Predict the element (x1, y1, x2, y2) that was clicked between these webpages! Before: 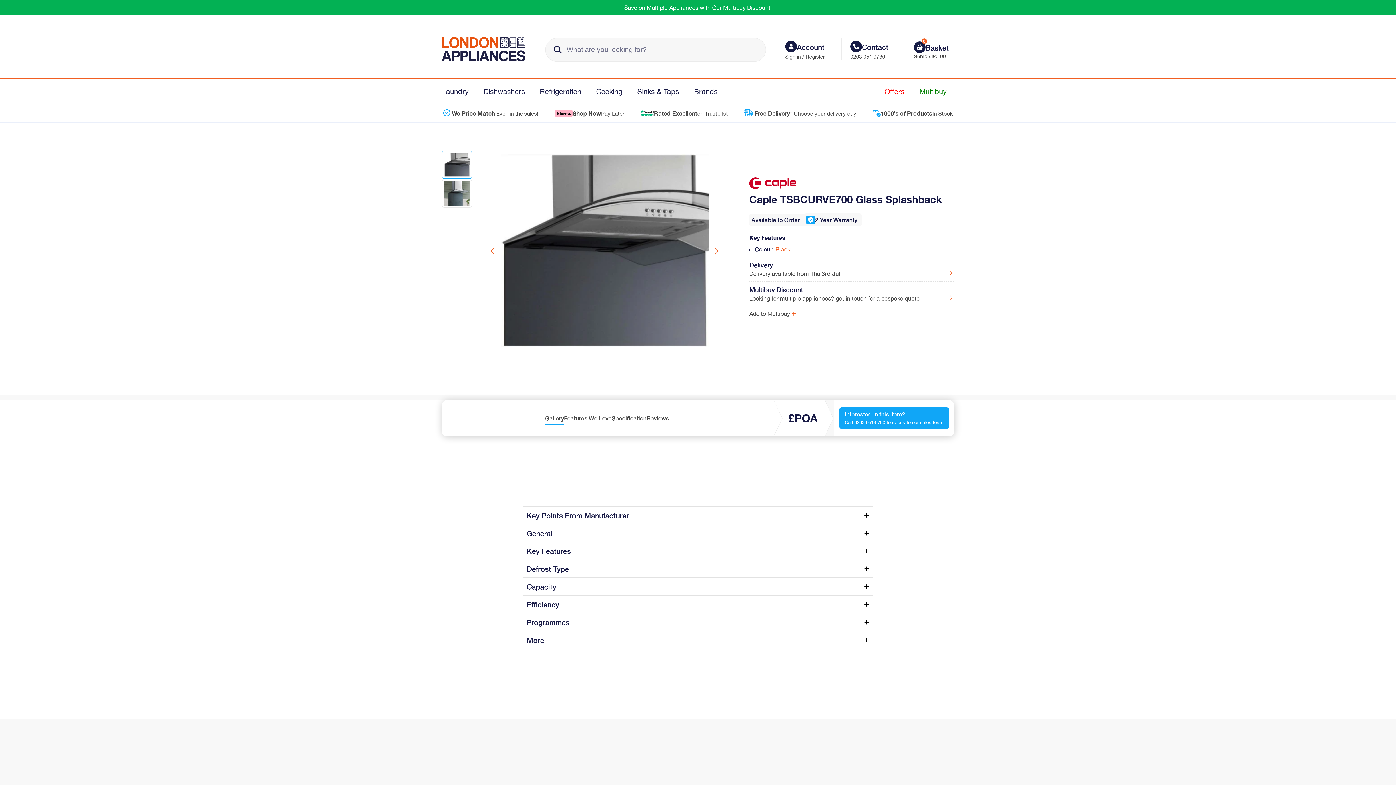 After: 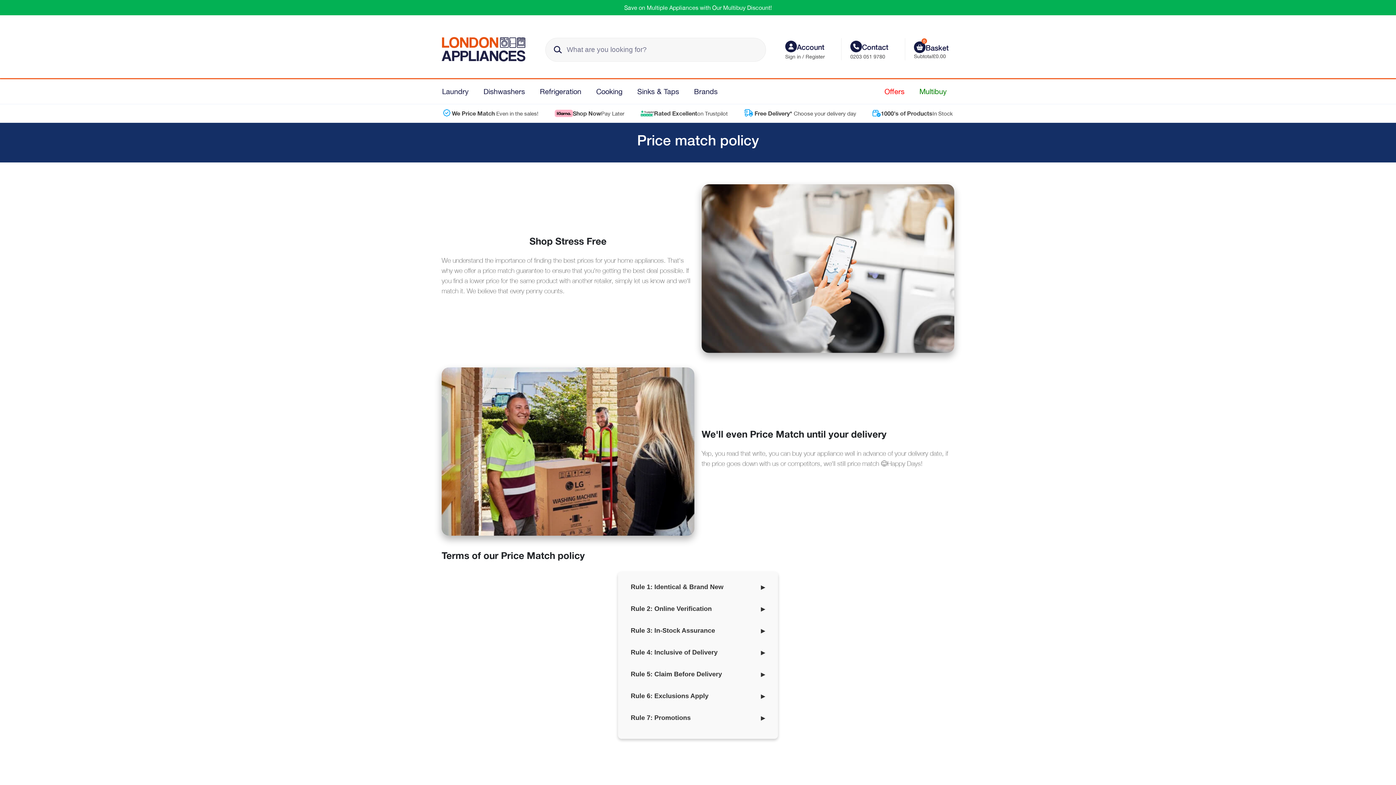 Action: bbox: (443, 109, 538, 117) label:  We Price Match Even in the sales!